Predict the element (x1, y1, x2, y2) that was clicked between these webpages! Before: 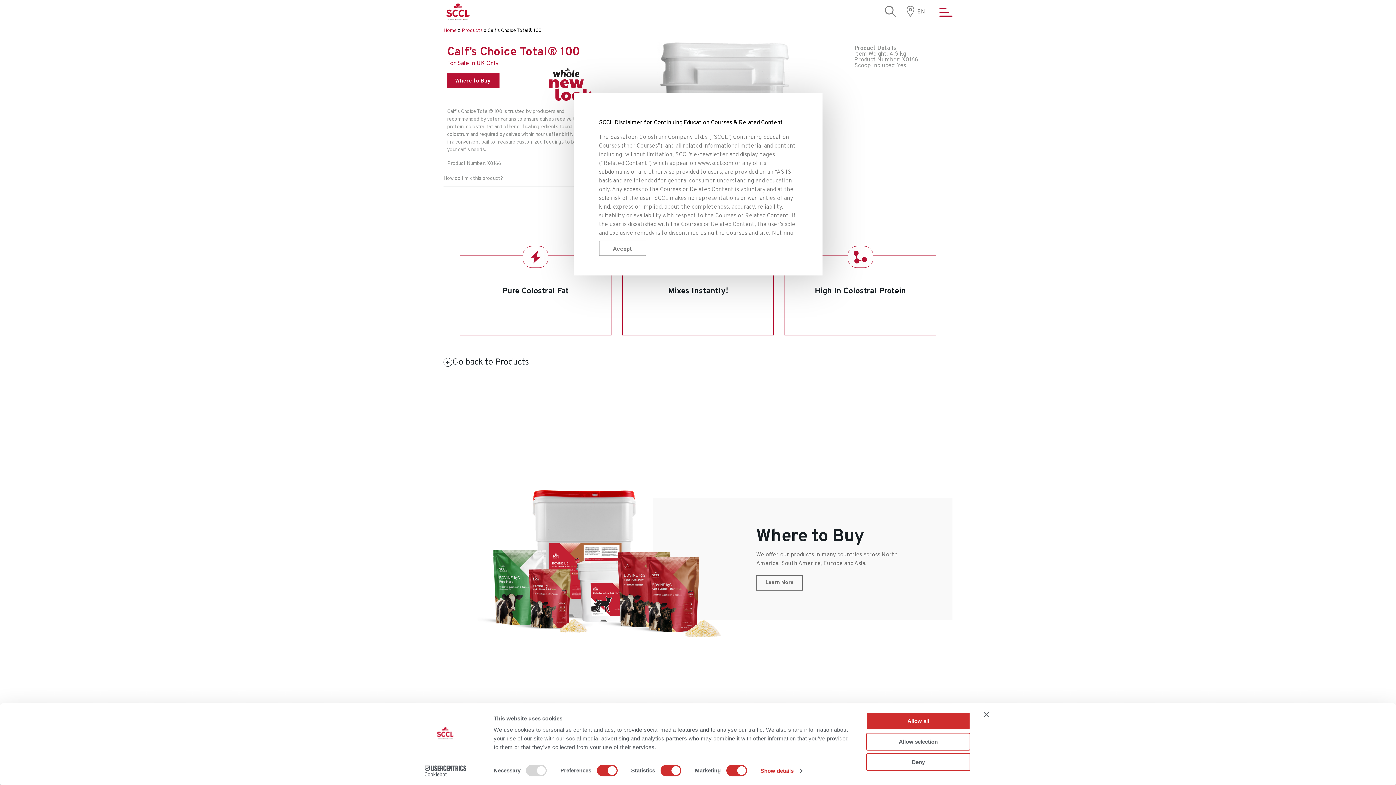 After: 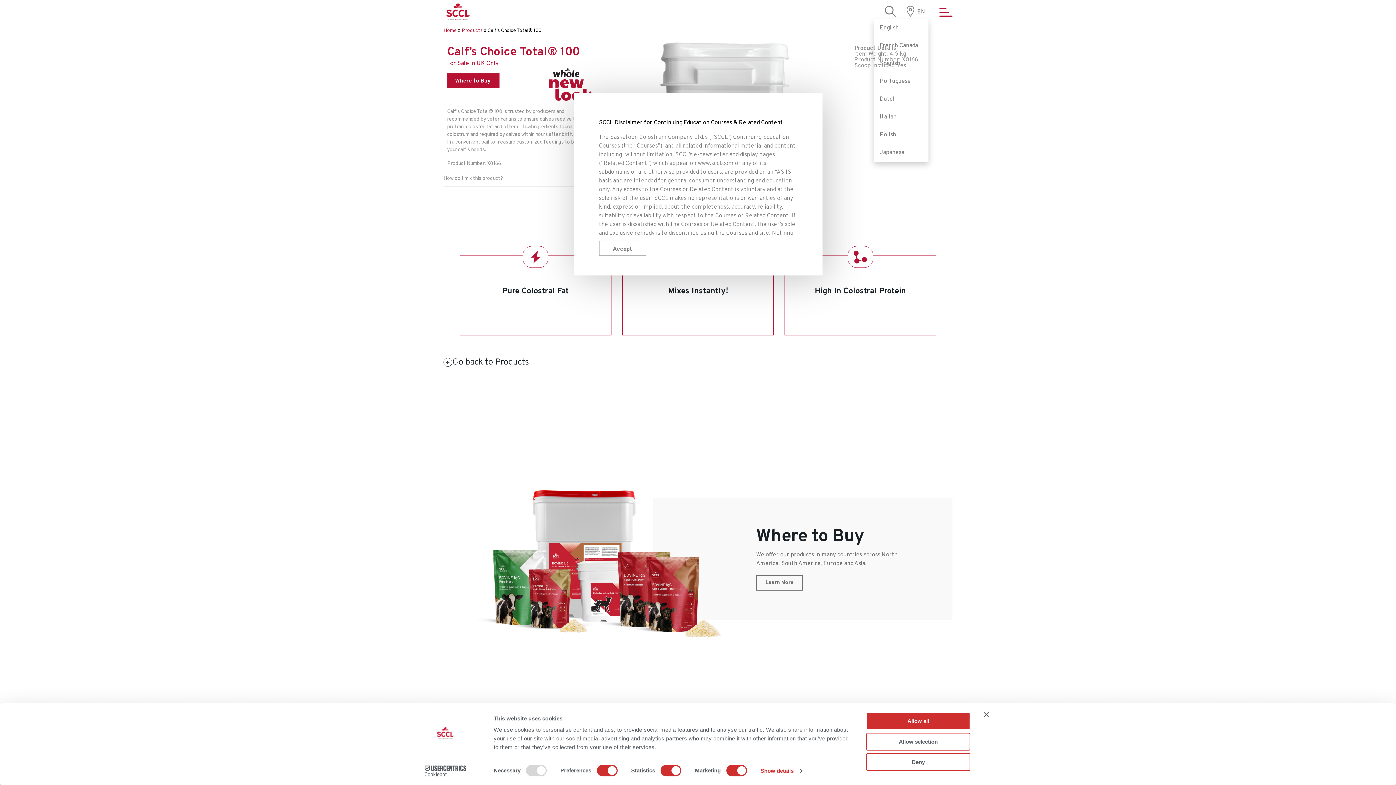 Action: label: EN bbox: (906, 5, 928, 16)